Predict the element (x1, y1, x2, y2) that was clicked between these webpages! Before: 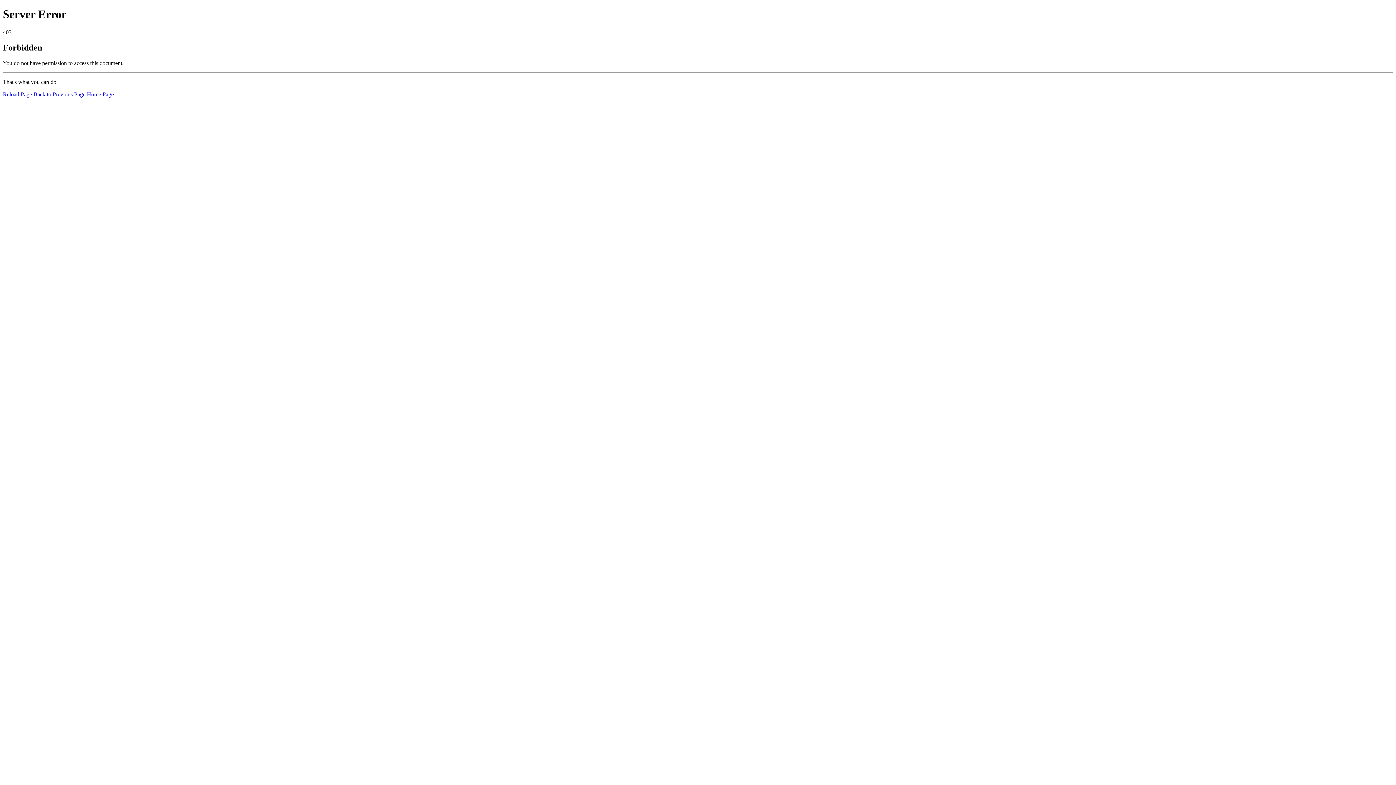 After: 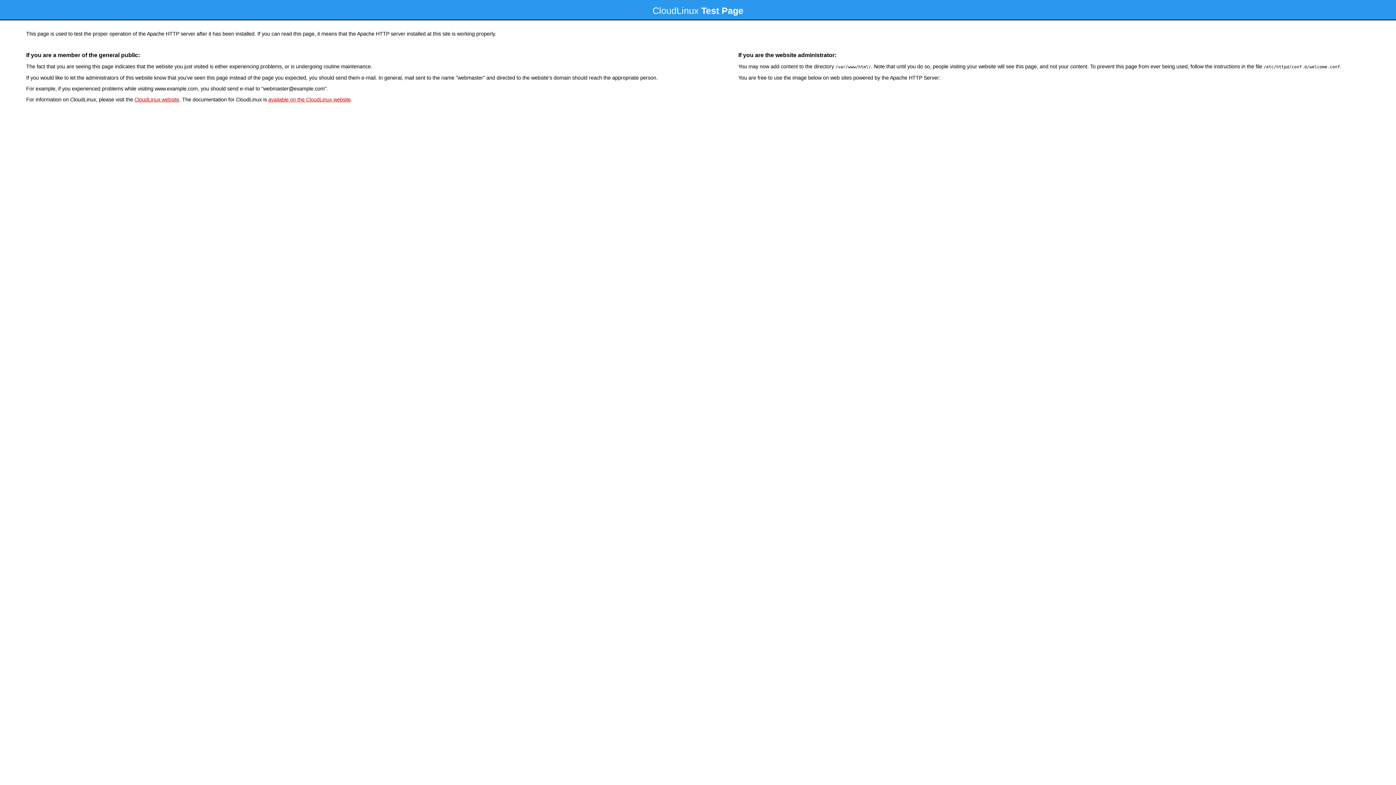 Action: bbox: (86, 91, 113, 97) label: Home Page